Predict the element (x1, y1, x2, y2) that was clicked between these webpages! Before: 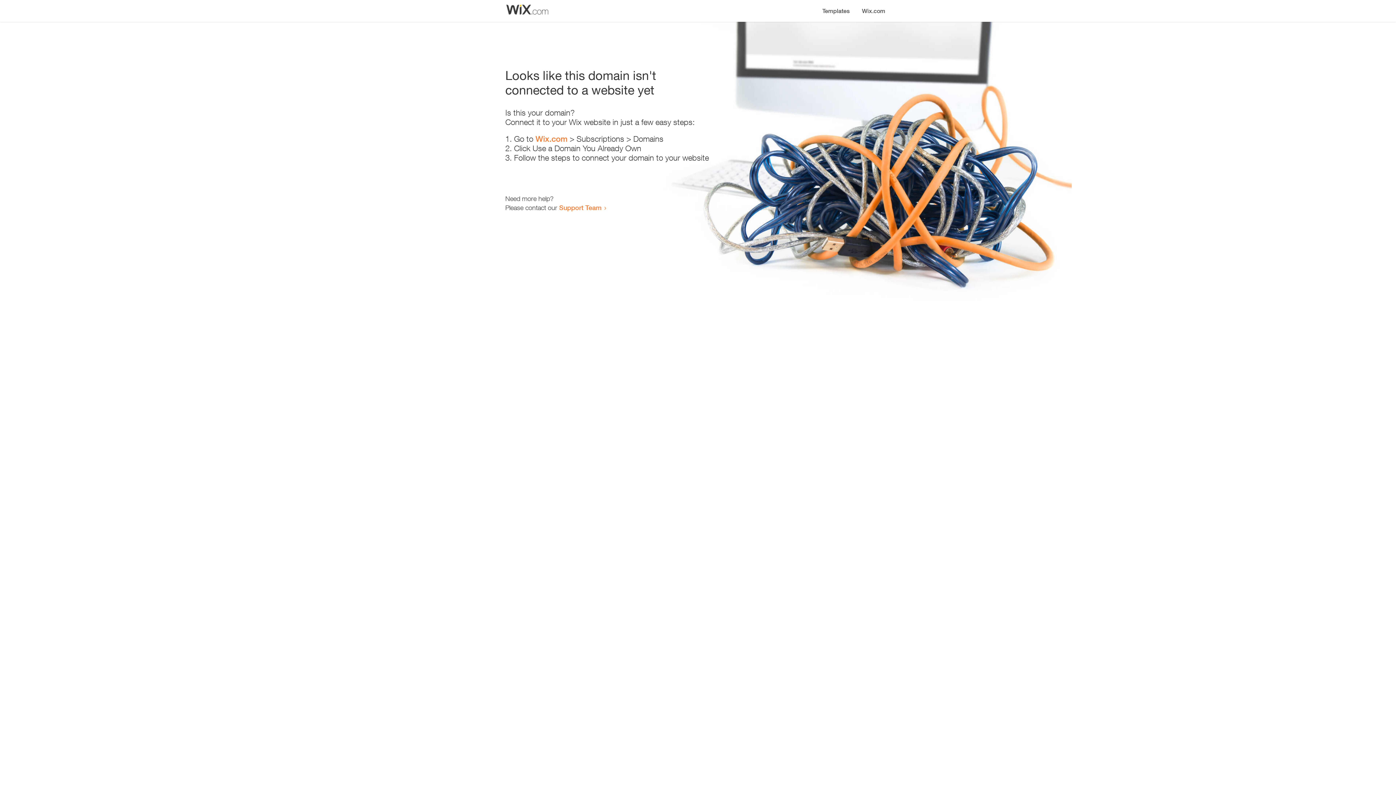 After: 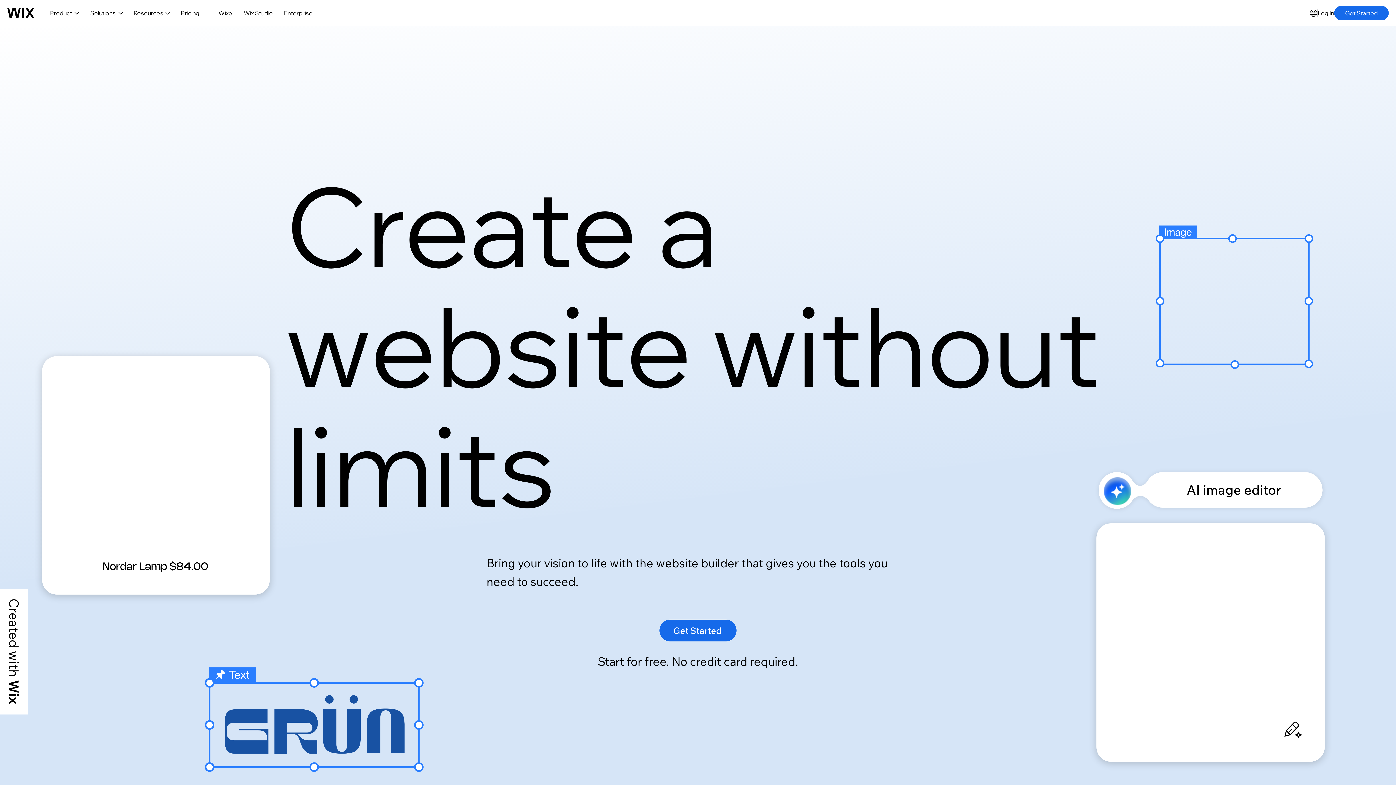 Action: label: Wix.com bbox: (535, 134, 567, 143)